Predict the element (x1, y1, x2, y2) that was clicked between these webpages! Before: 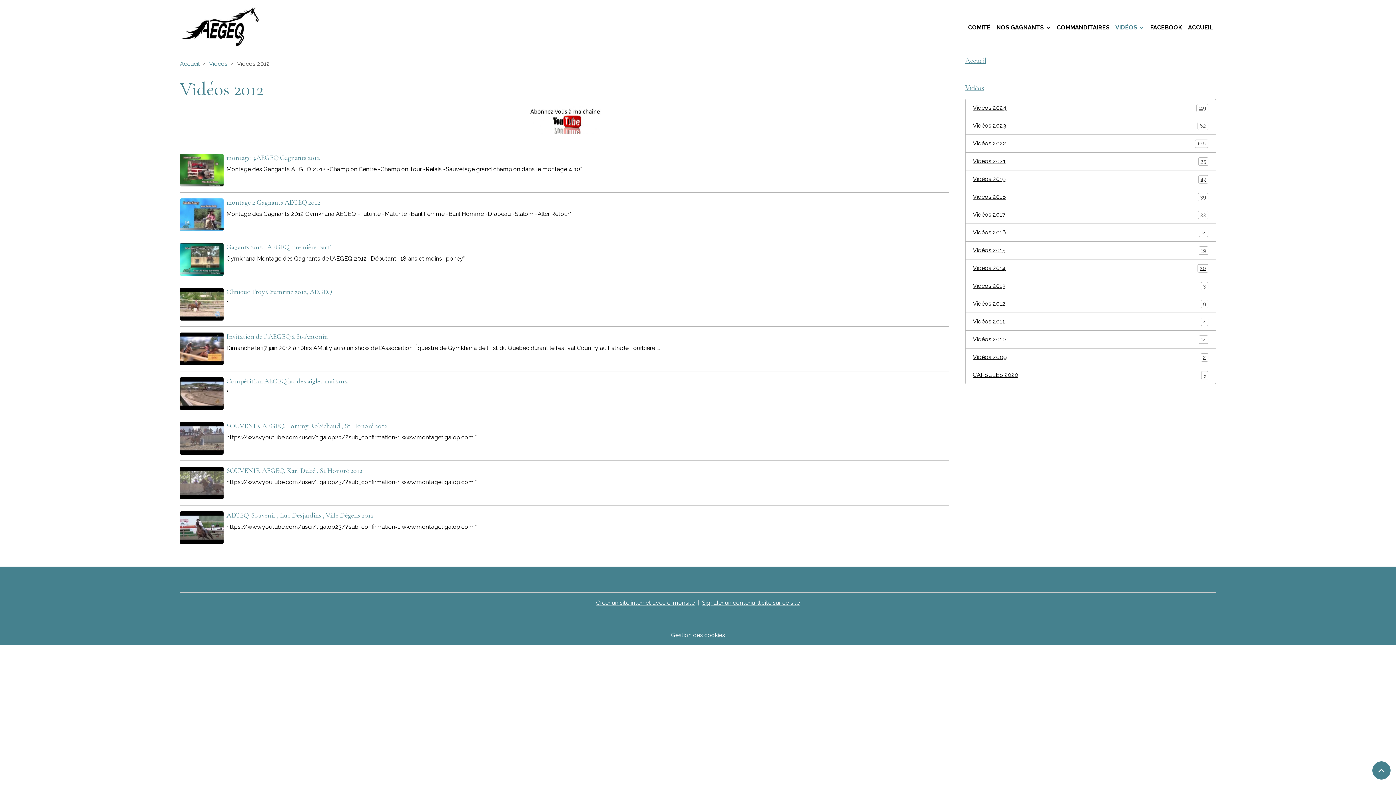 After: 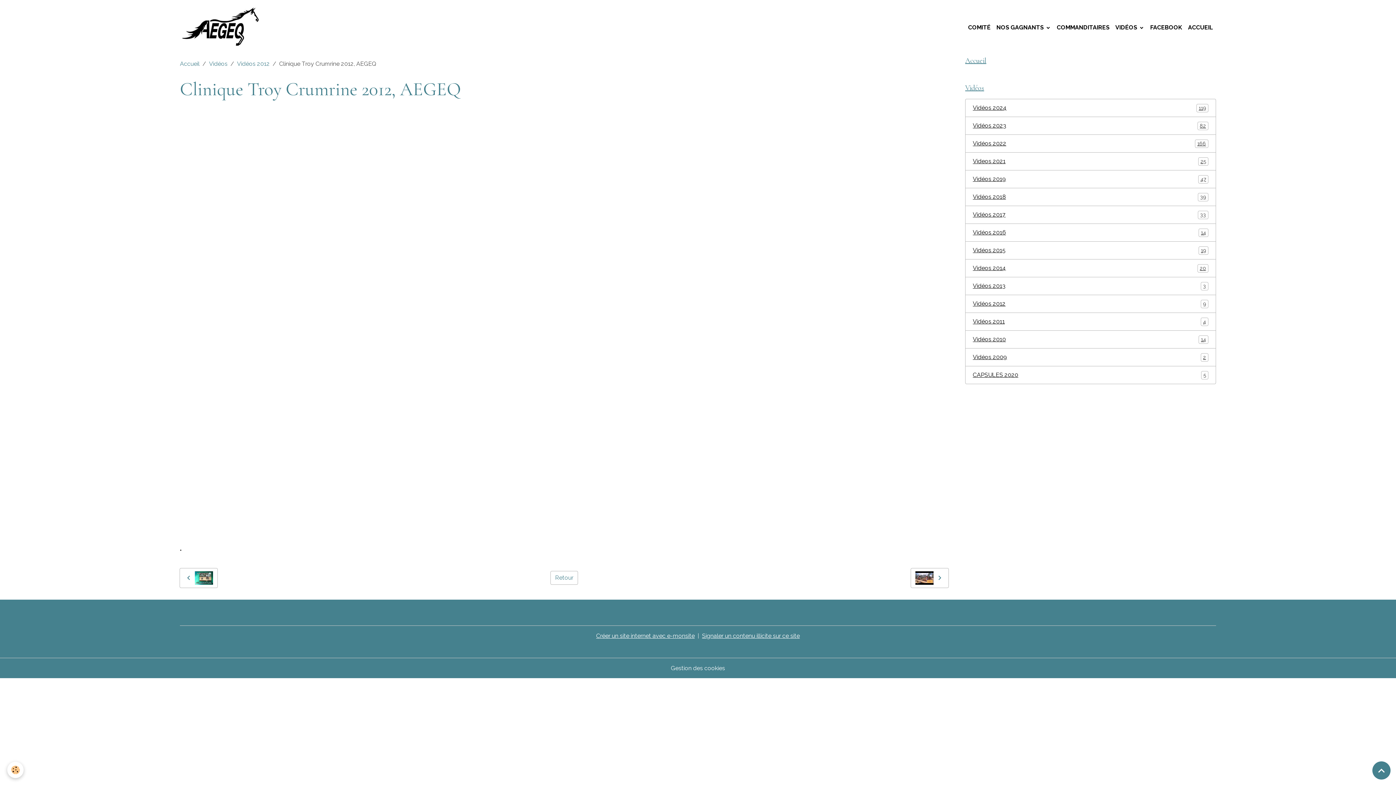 Action: bbox: (226, 287, 332, 296) label: Clinique Troy Crumrine 2012, AEGEQ